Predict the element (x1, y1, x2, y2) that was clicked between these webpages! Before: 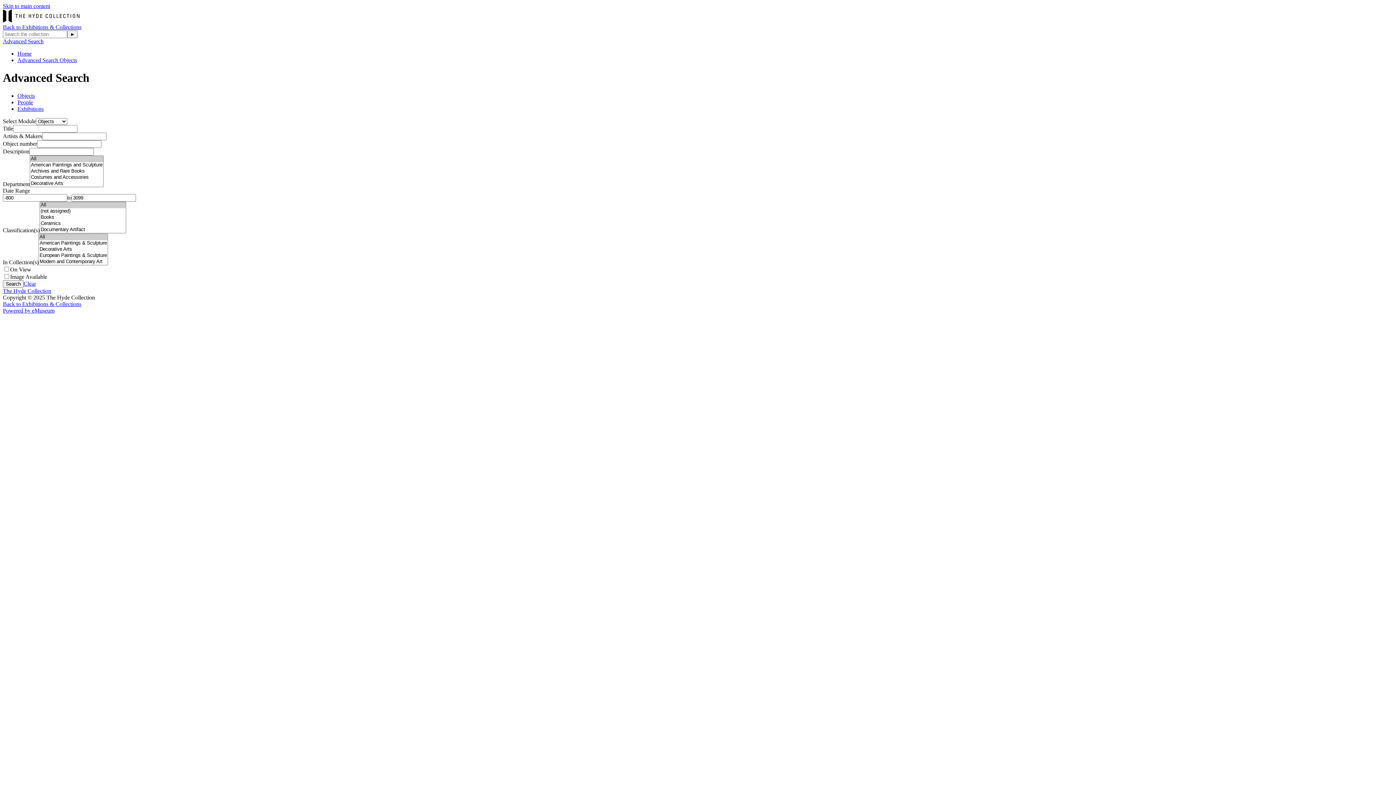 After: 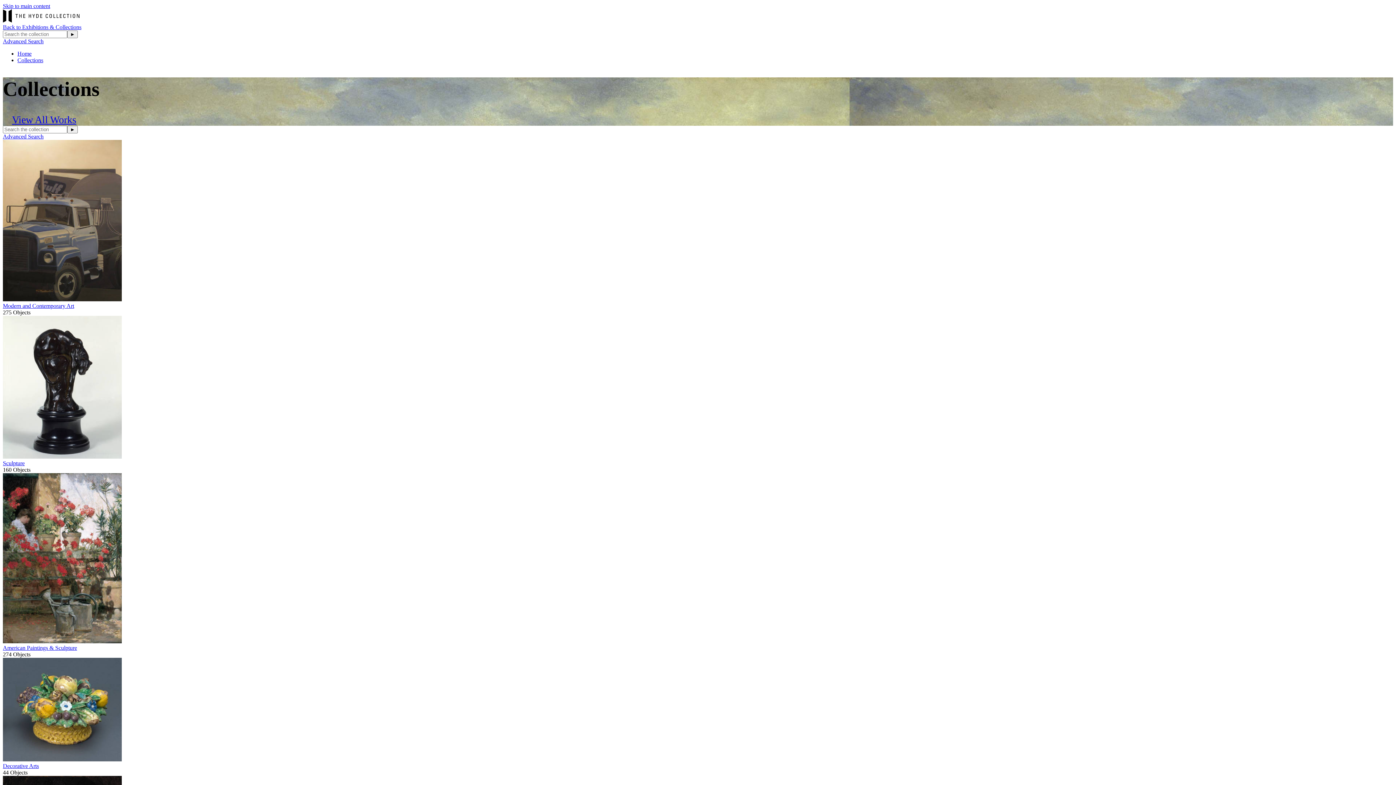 Action: label: The Hyde Collection bbox: (2, 287, 51, 294)